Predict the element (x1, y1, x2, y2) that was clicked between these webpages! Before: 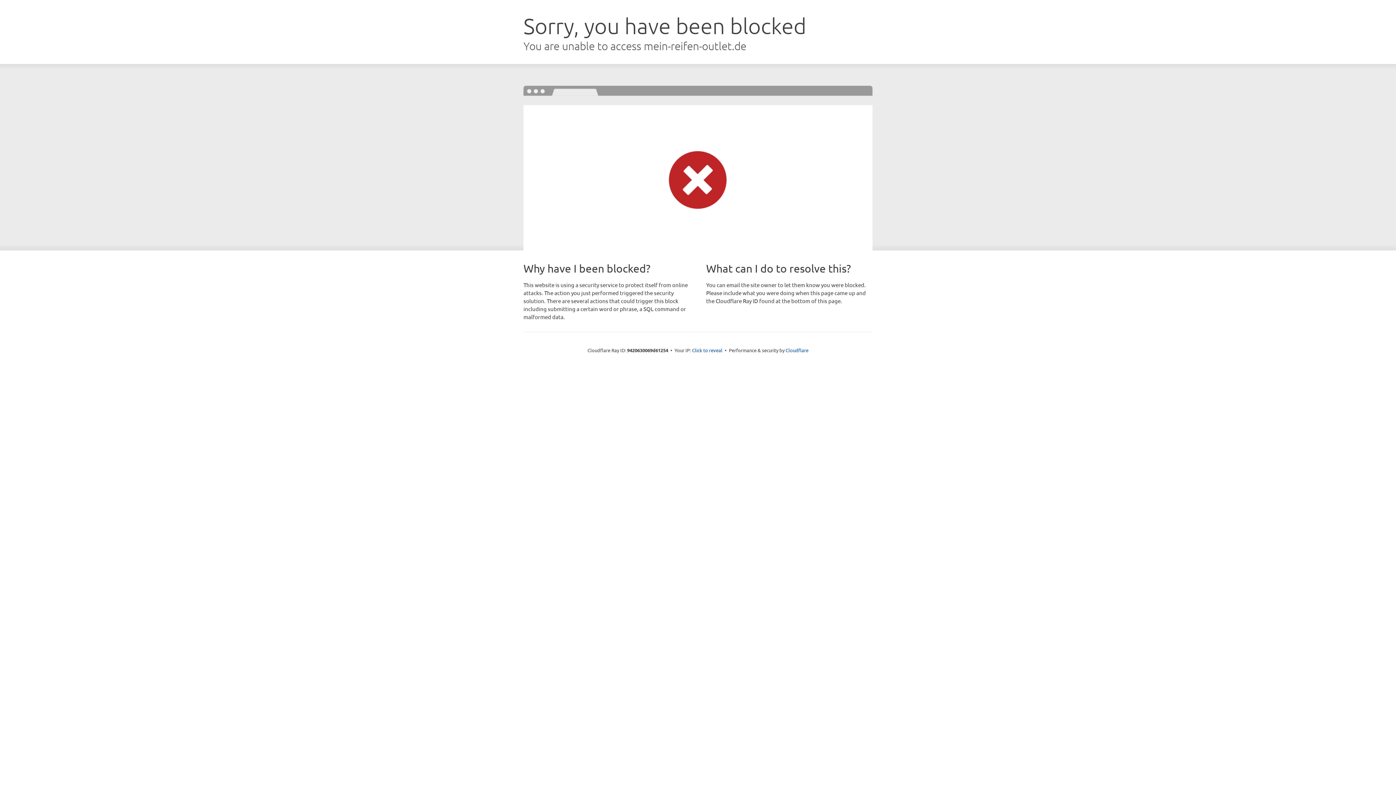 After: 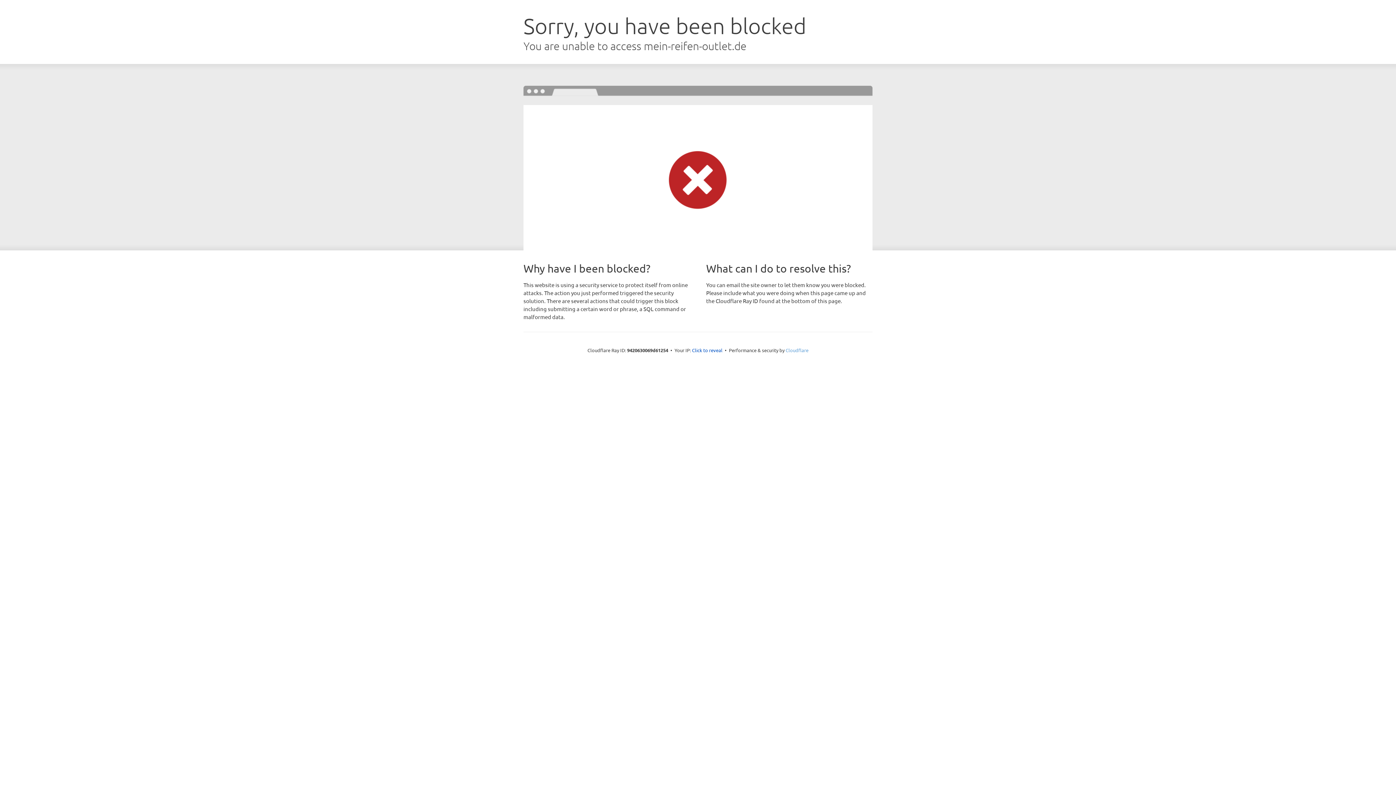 Action: bbox: (785, 347, 808, 353) label: Cloudflare